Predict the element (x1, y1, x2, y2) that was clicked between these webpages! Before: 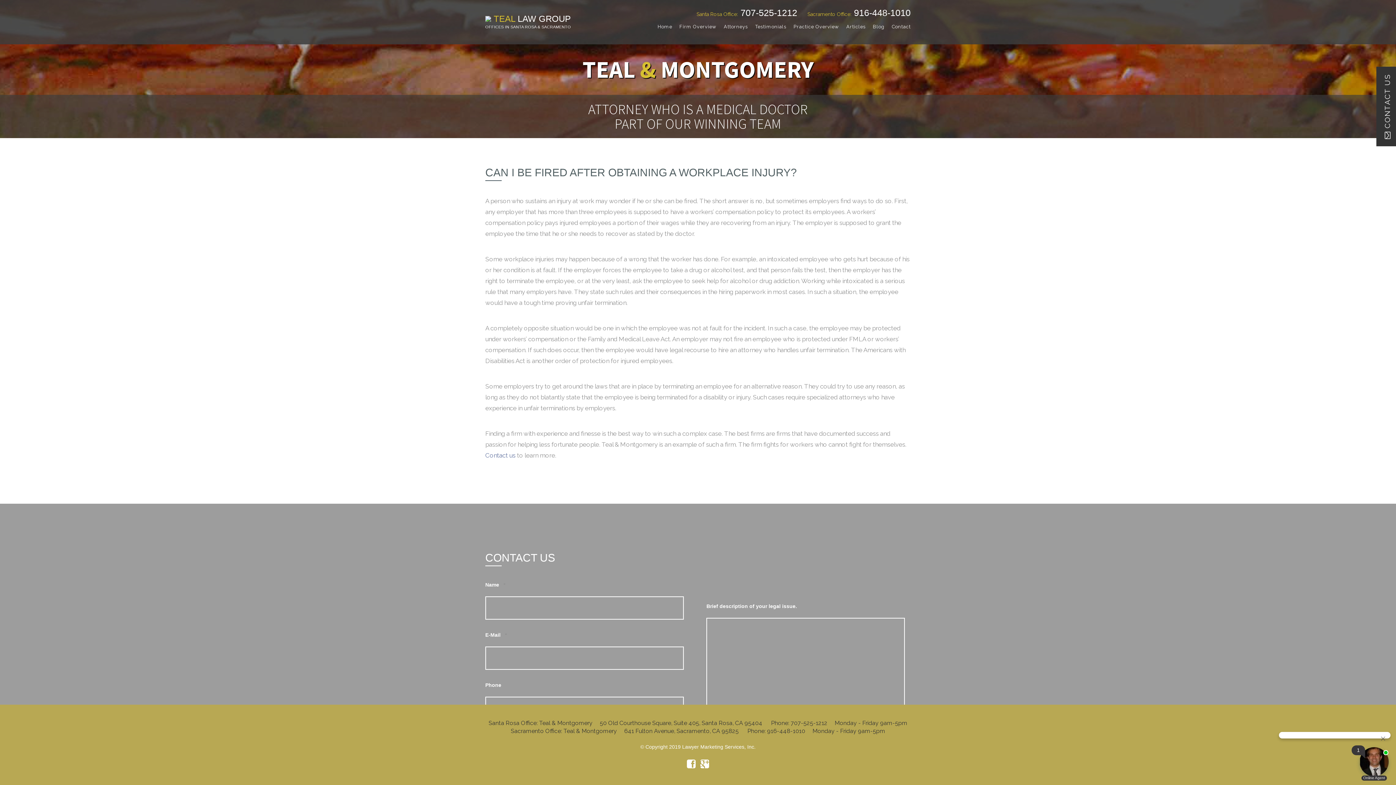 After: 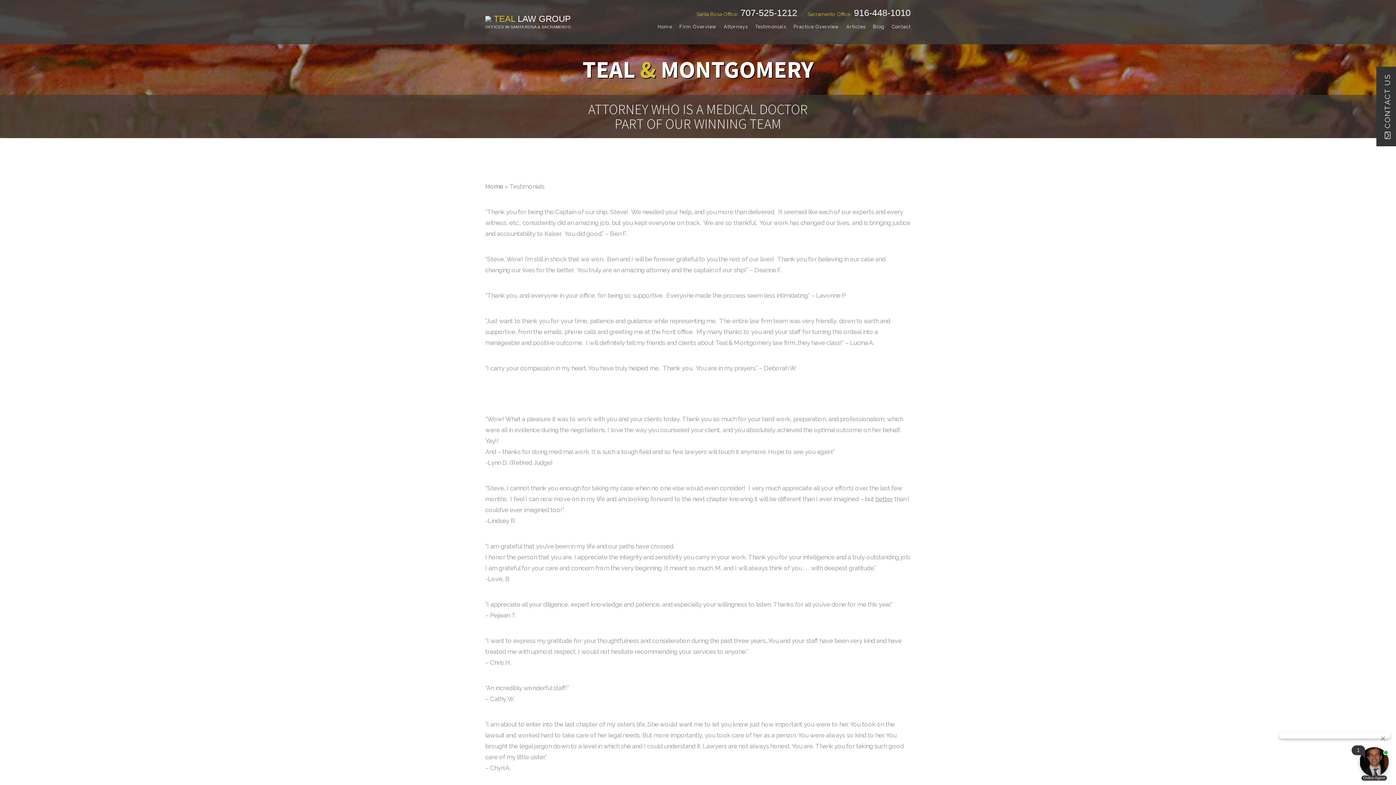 Action: bbox: (751, 16, 790, 37) label: Testimonials